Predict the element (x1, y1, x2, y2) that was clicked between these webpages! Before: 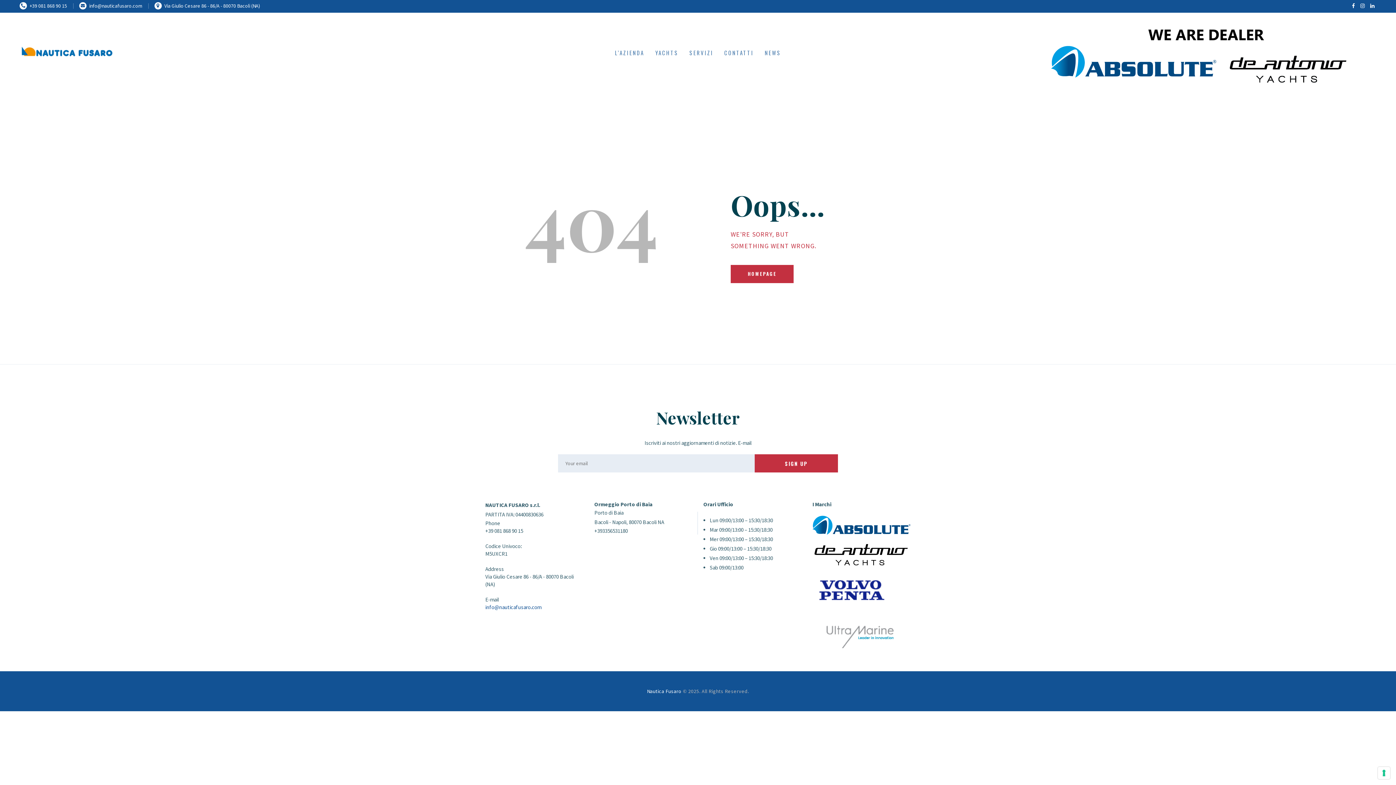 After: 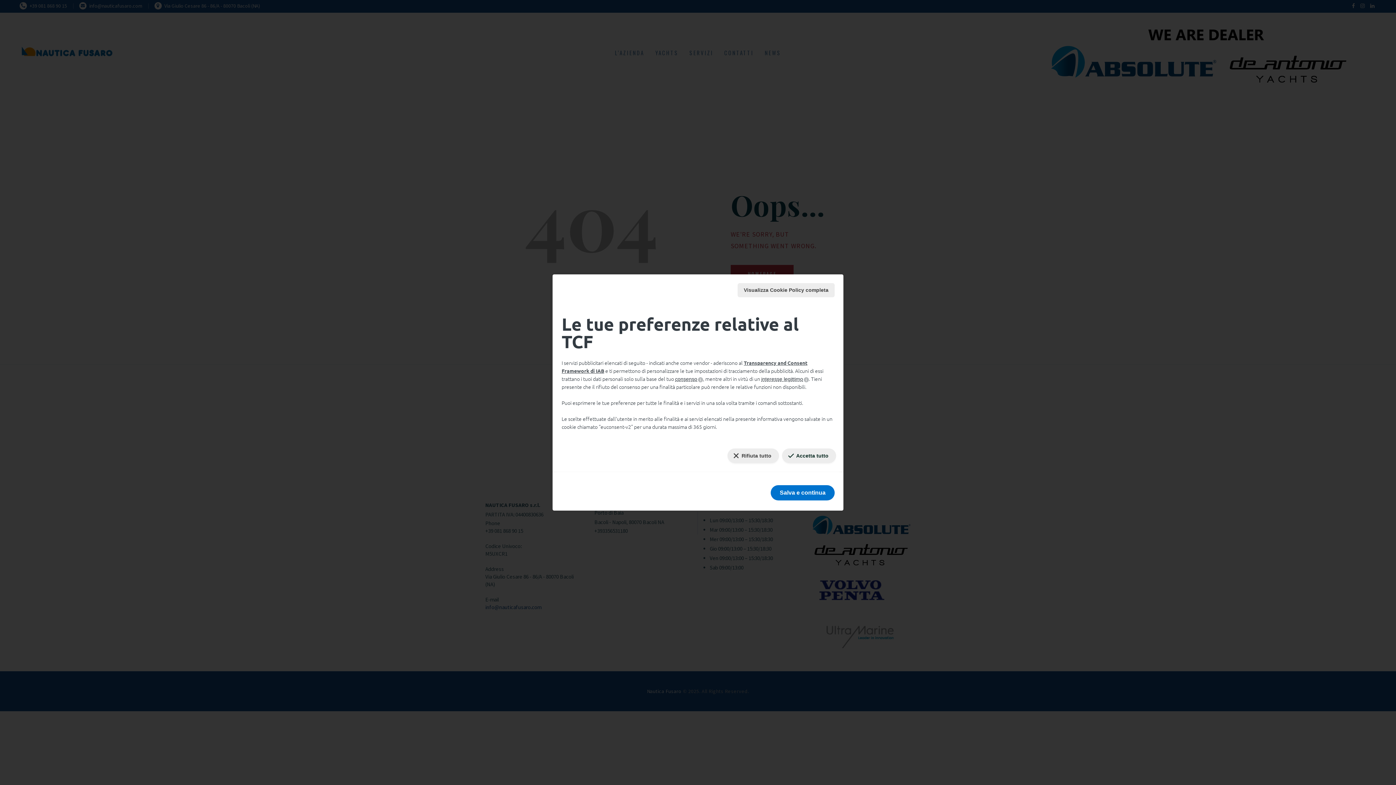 Action: bbox: (1378, 767, 1390, 779) label: Le tue preferenze relative al consenso per le tecnologie di tracciamento